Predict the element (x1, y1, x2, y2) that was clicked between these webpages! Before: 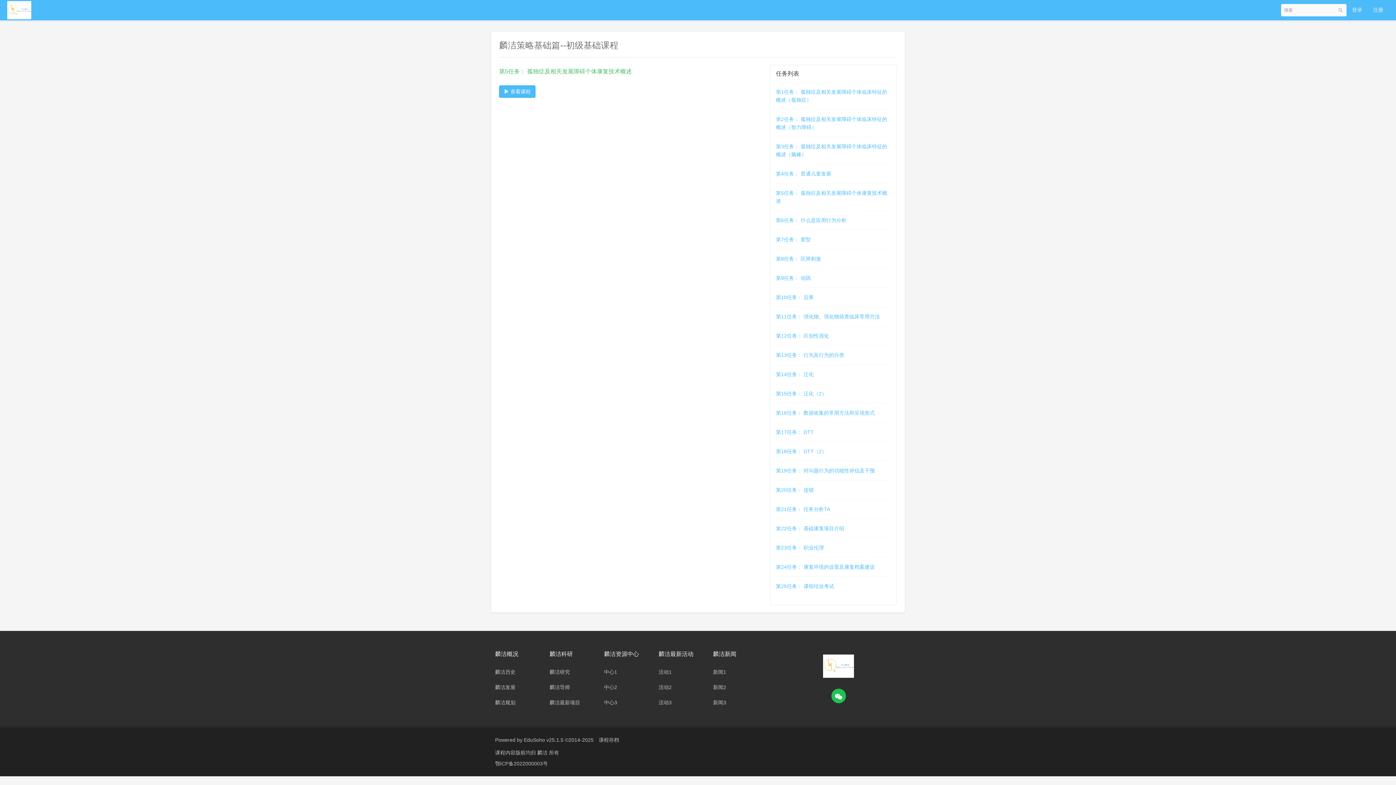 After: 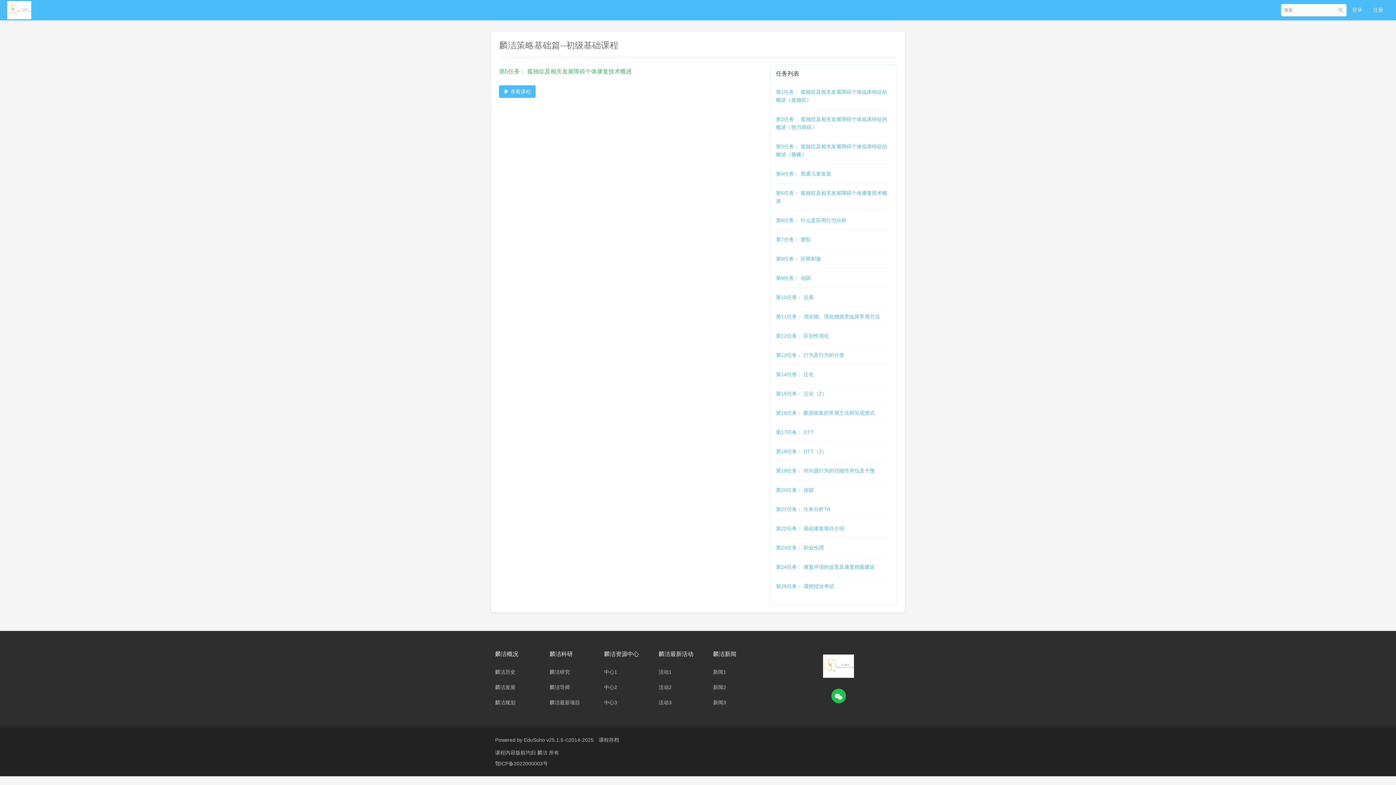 Action: label: 麟洁历史 bbox: (495, 669, 515, 675)